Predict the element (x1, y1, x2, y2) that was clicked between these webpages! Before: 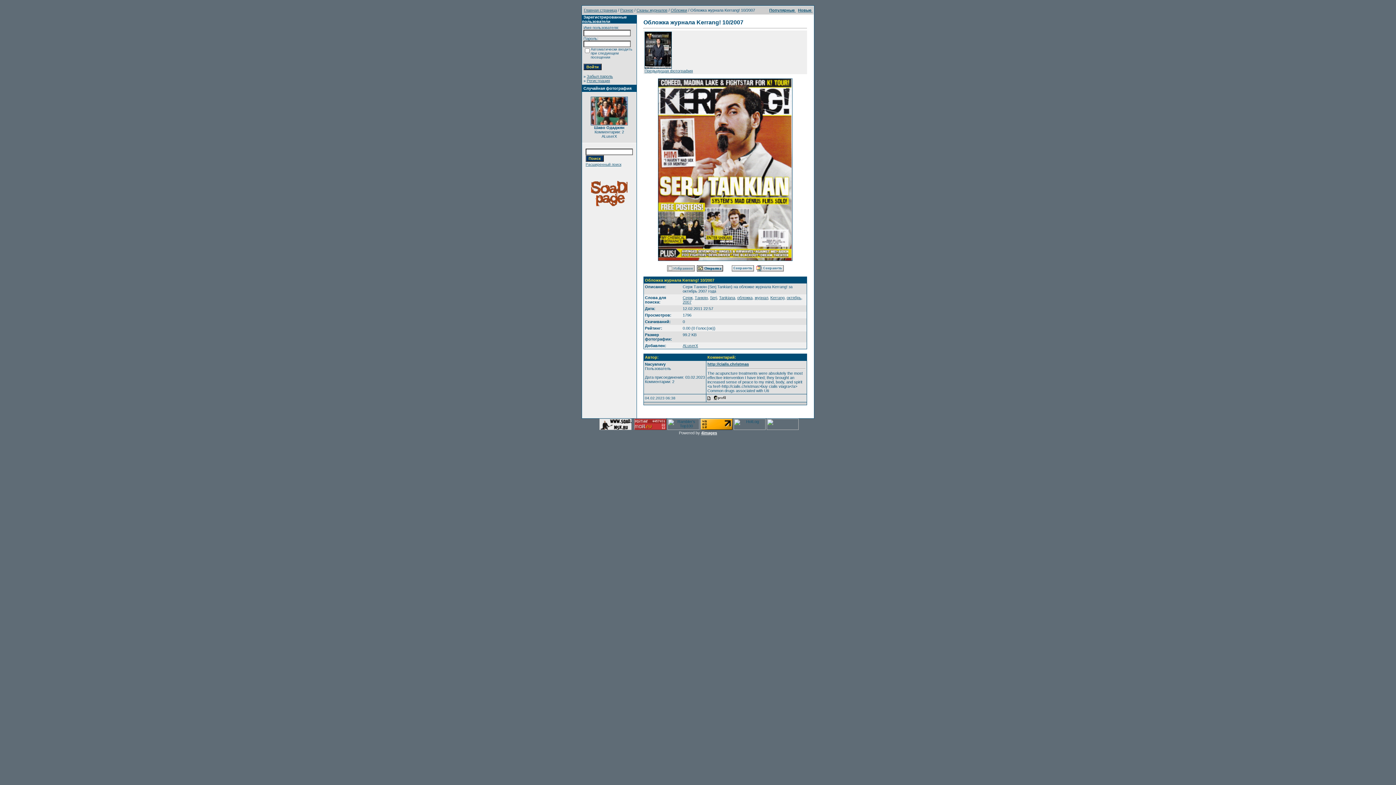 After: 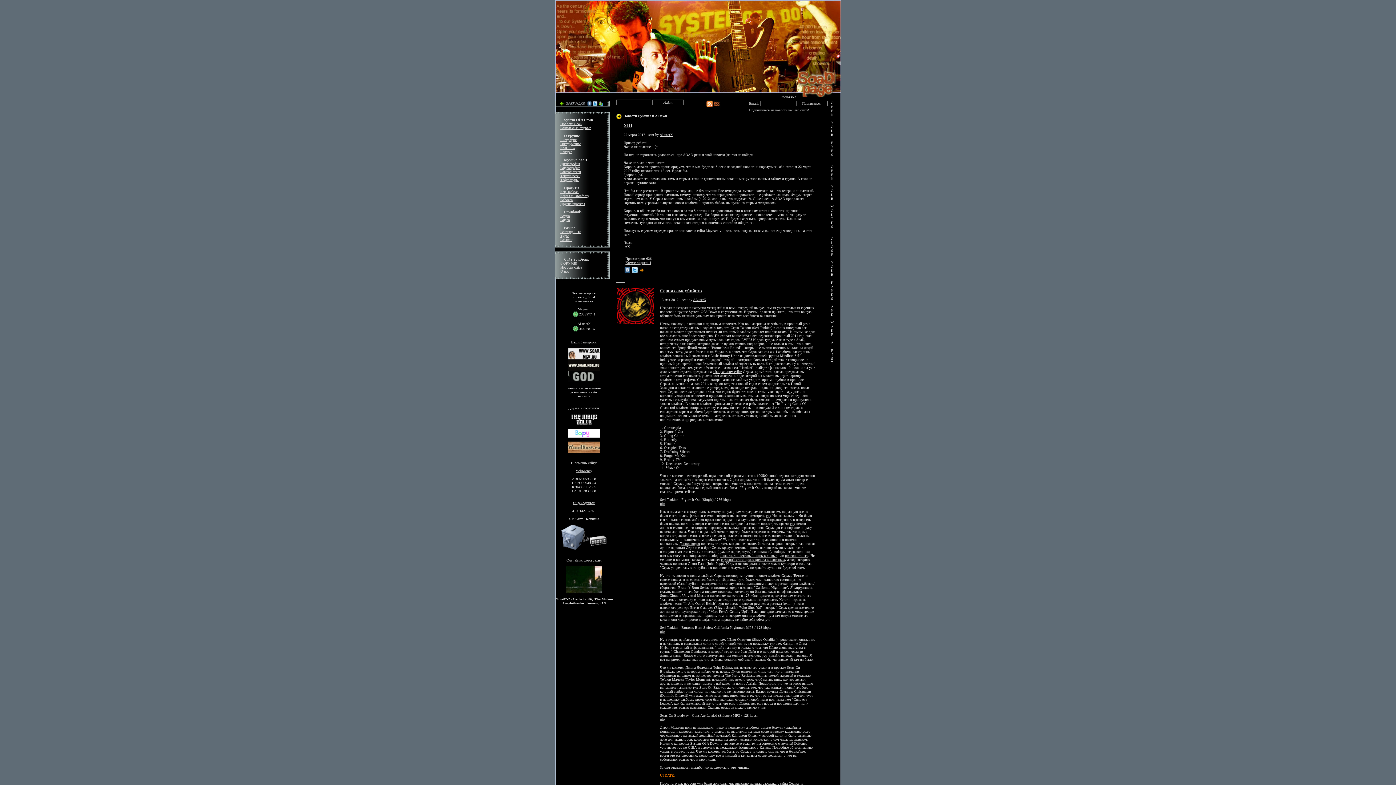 Action: bbox: (591, 208, 627, 213)